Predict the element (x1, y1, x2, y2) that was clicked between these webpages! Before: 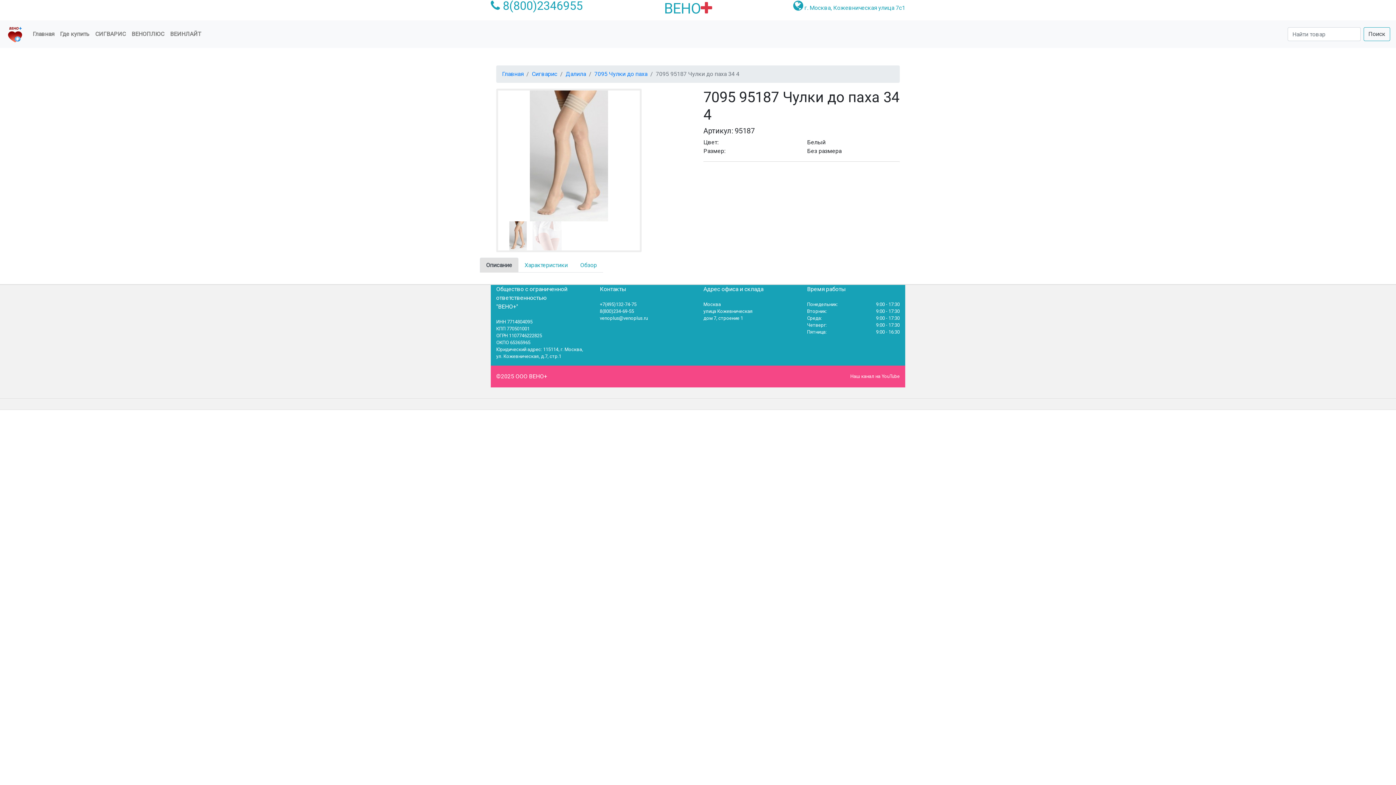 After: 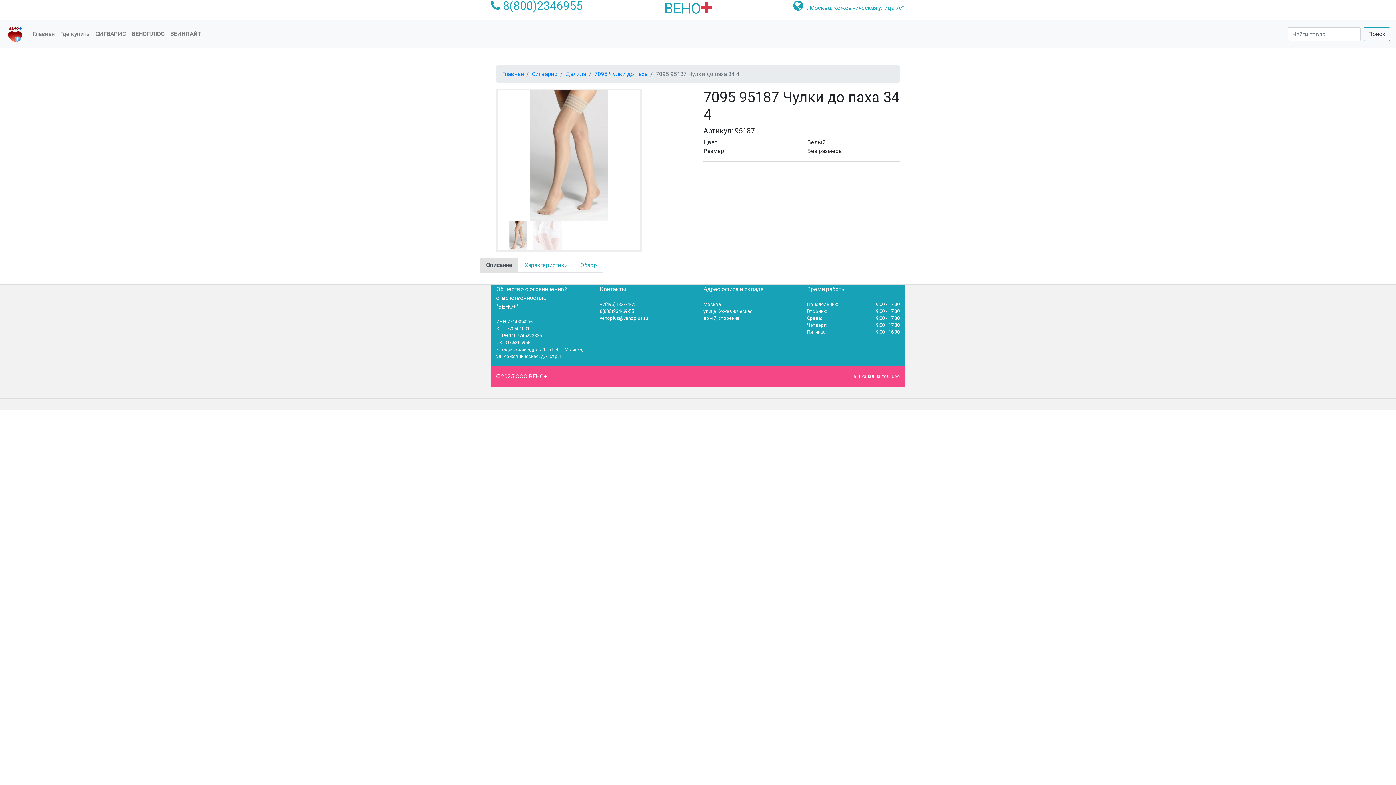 Action: bbox: (503, 221, 532, 250)